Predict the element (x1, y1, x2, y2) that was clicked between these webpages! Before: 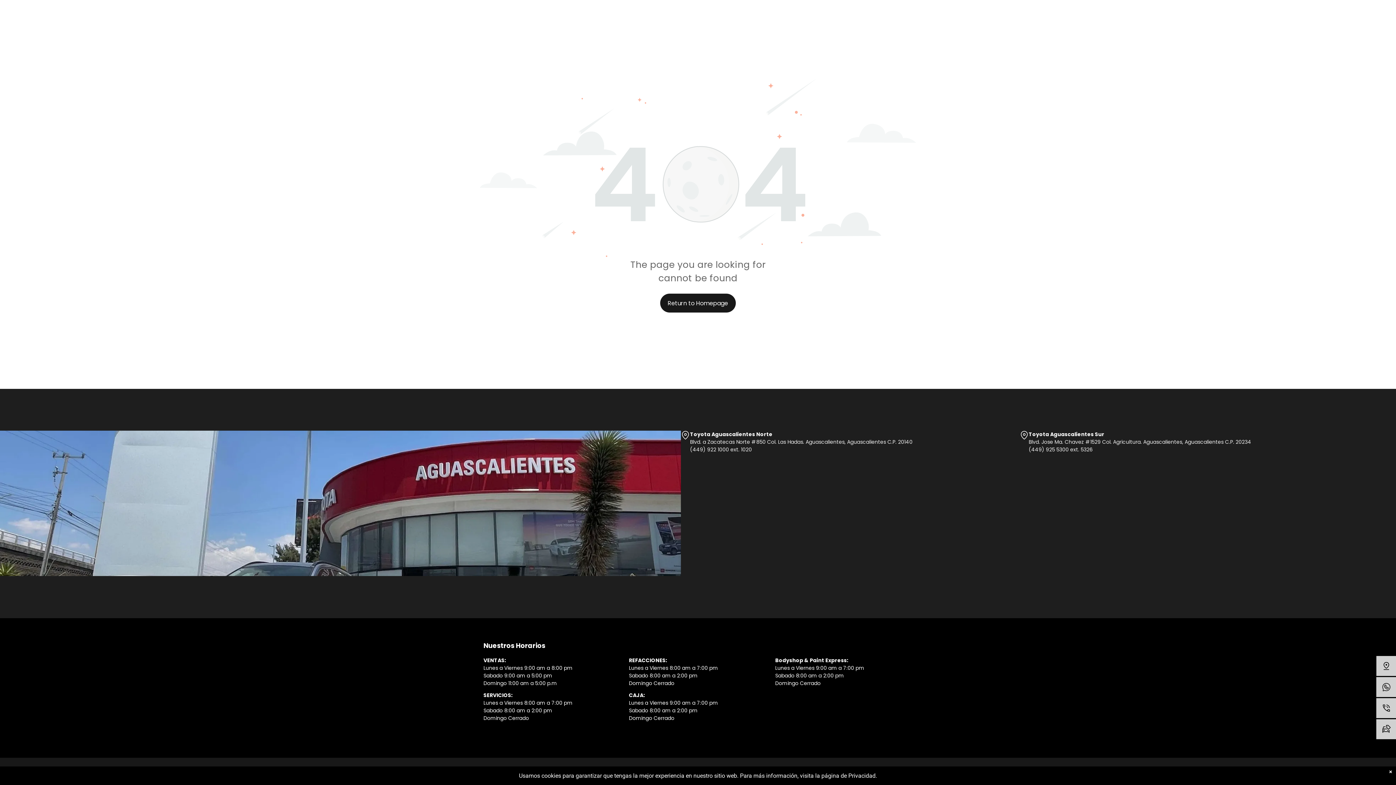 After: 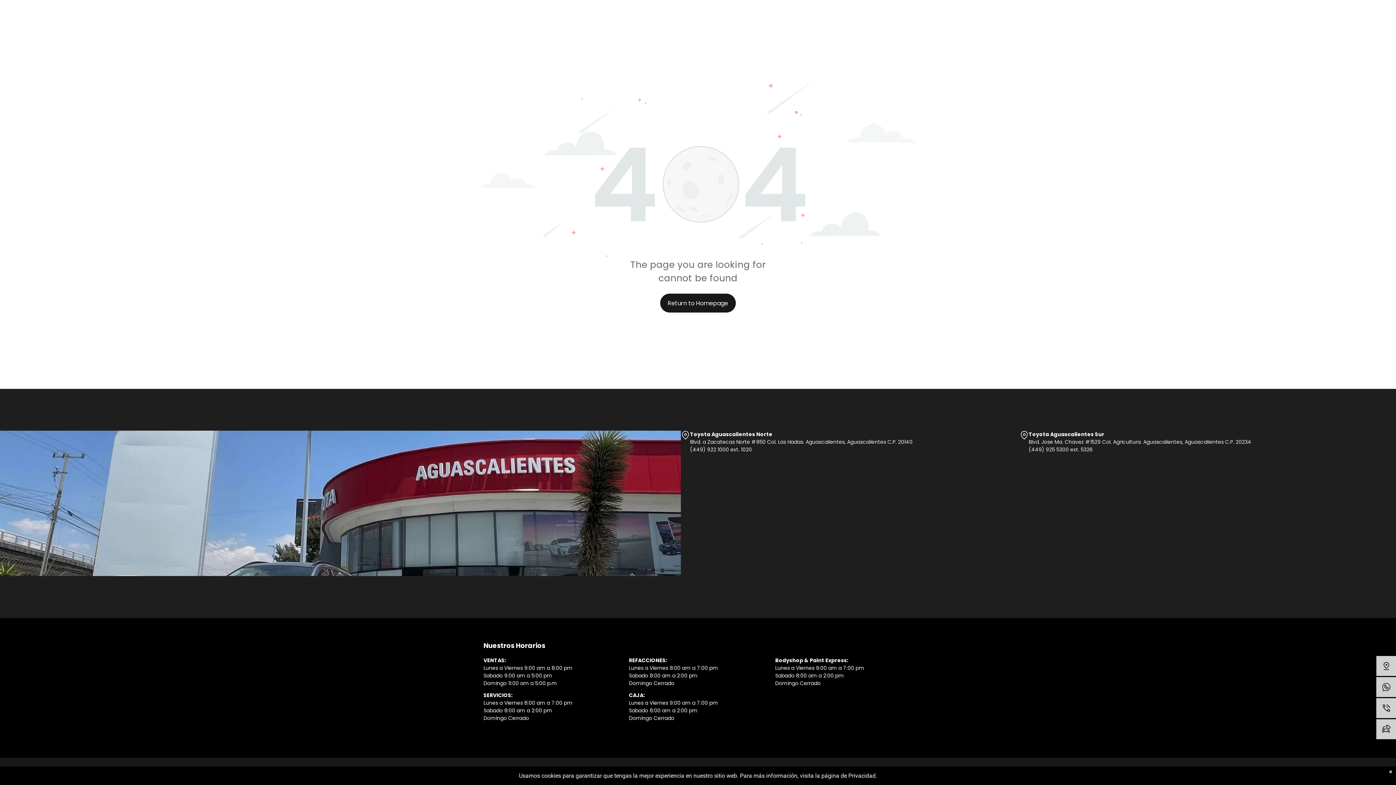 Action: bbox: (480, 80, 916, 87)